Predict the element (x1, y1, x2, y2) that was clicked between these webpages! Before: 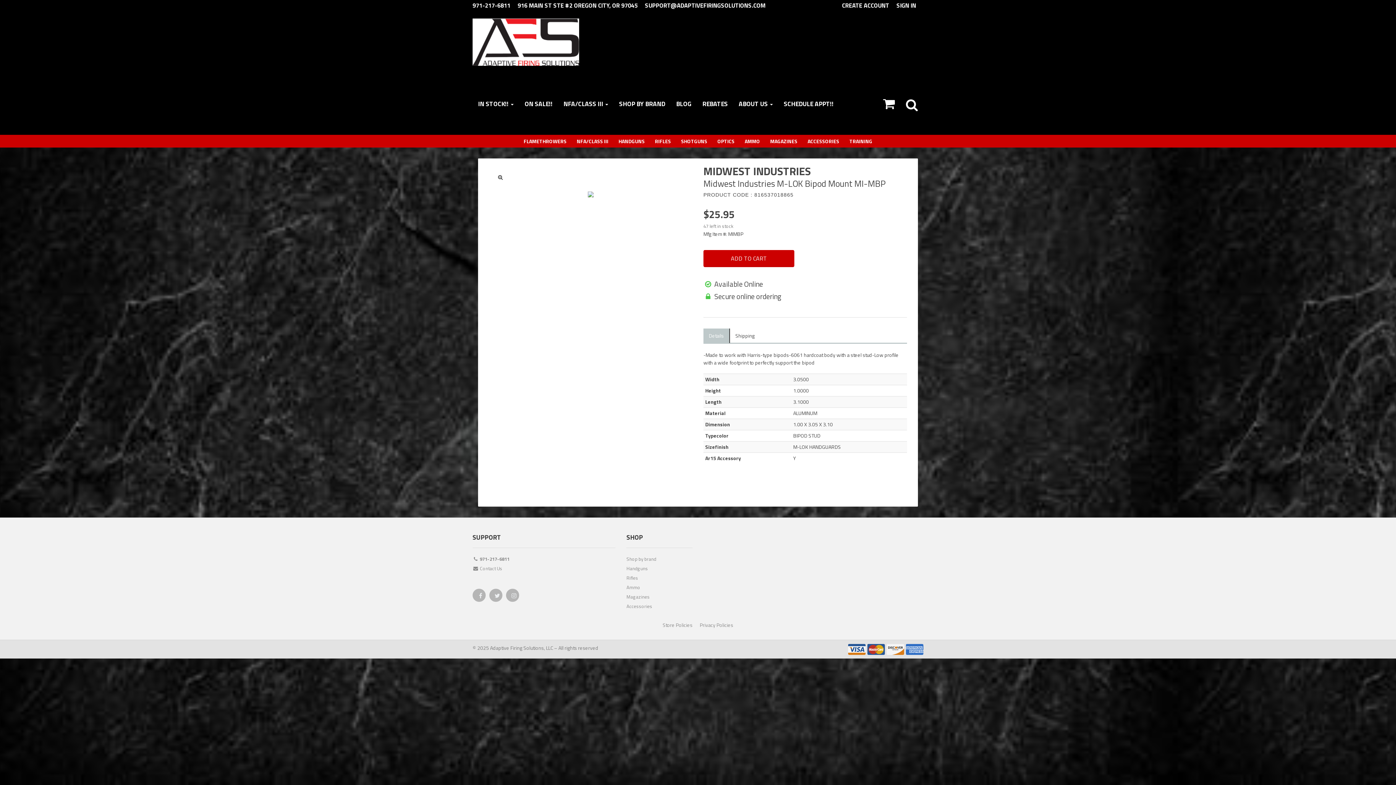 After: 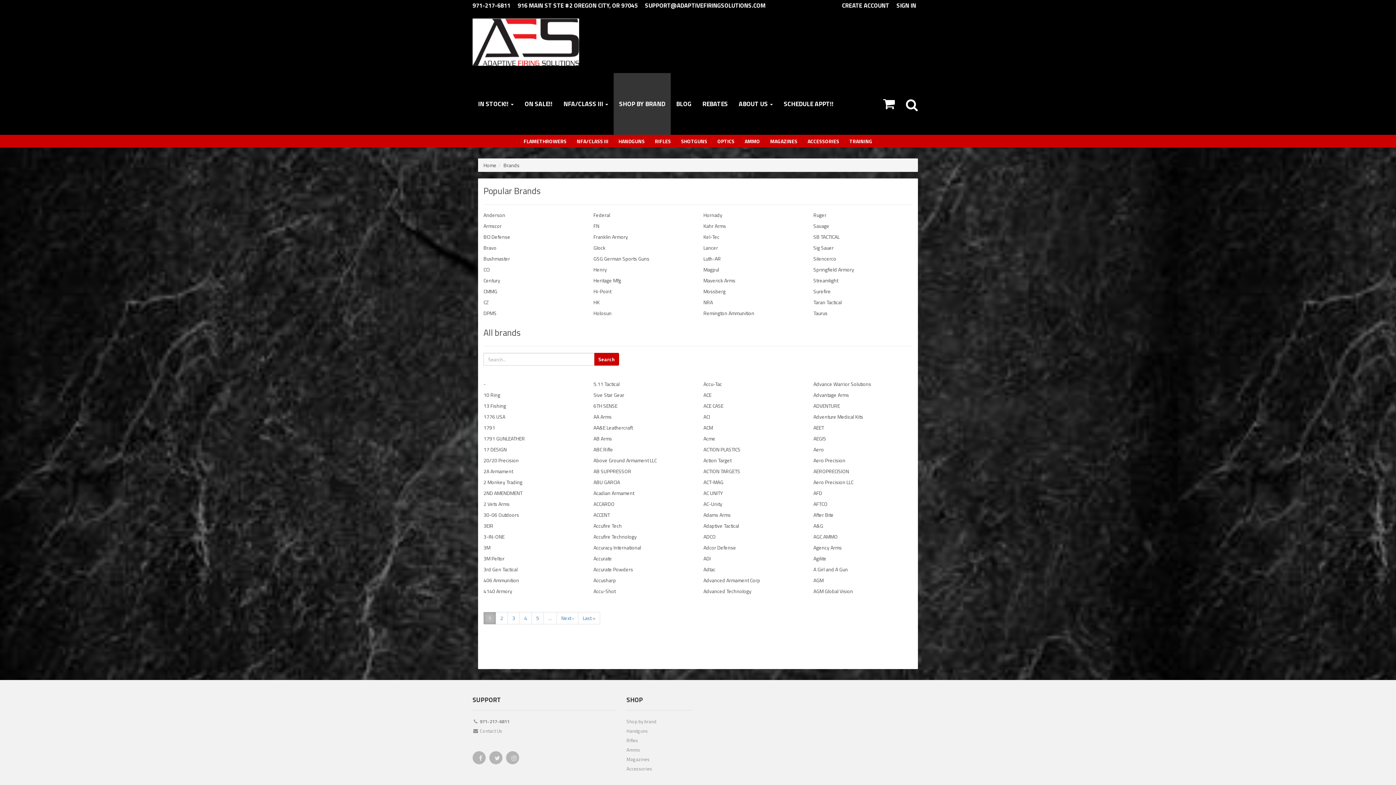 Action: label: SHOP BY BRAND bbox: (613, 73, 670, 134)